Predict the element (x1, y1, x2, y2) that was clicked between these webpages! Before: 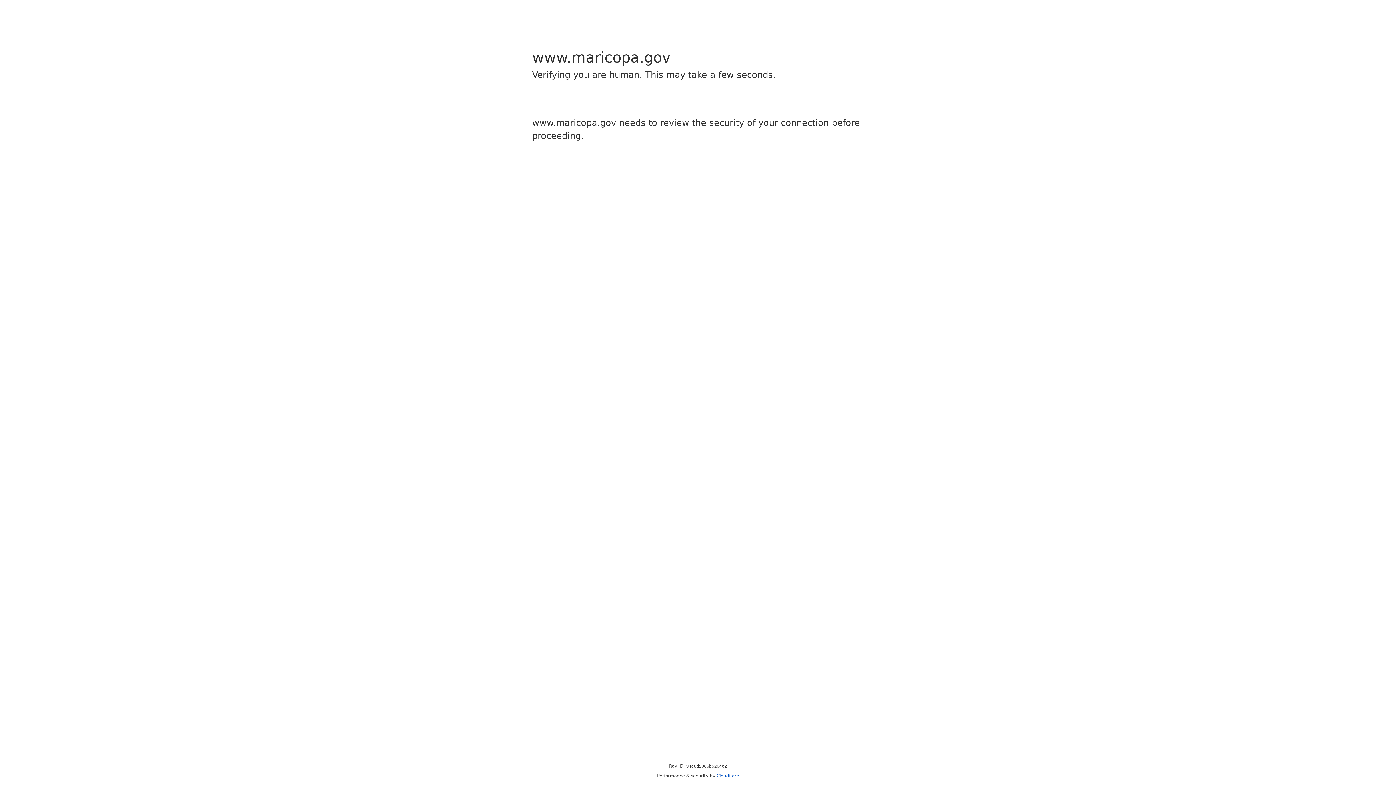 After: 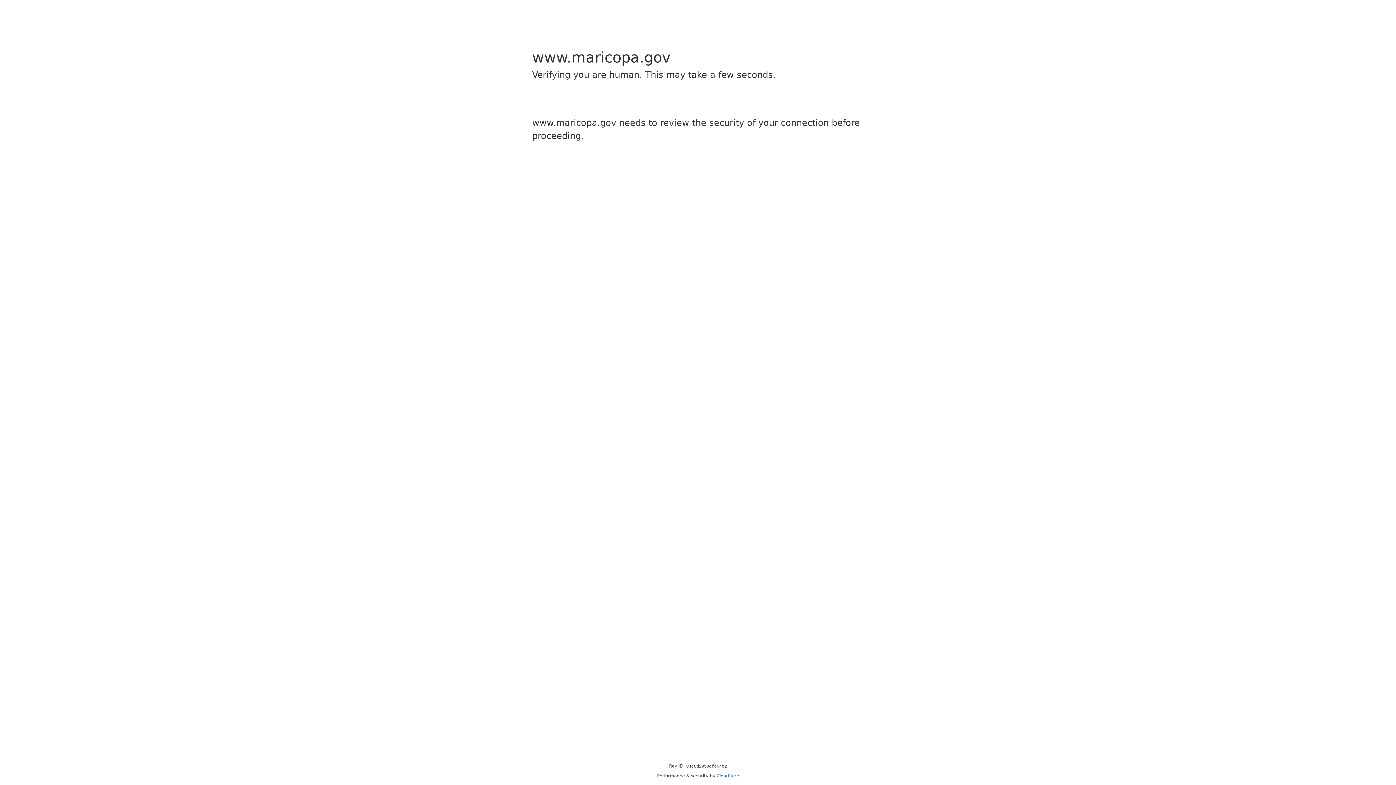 Action: label: Cloudflare bbox: (716, 773, 739, 778)